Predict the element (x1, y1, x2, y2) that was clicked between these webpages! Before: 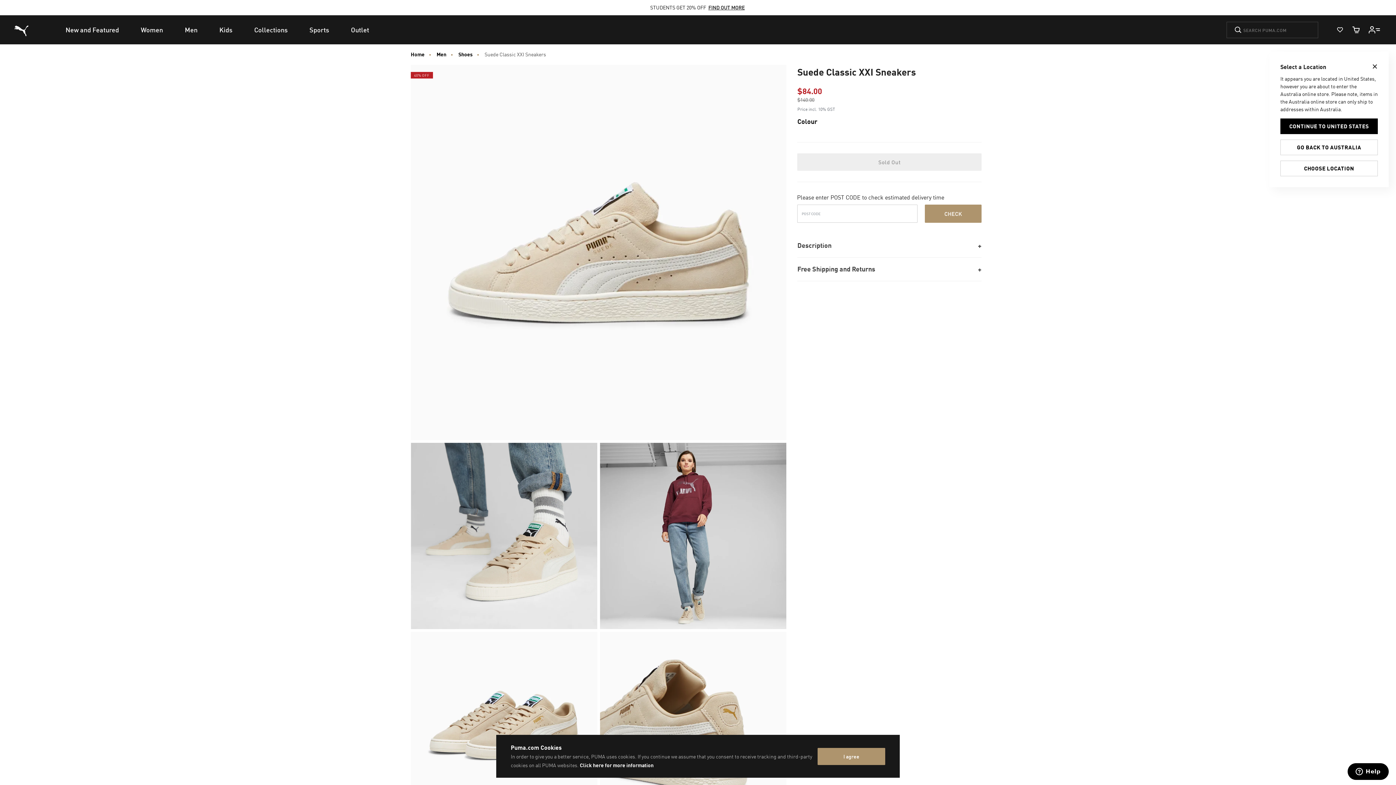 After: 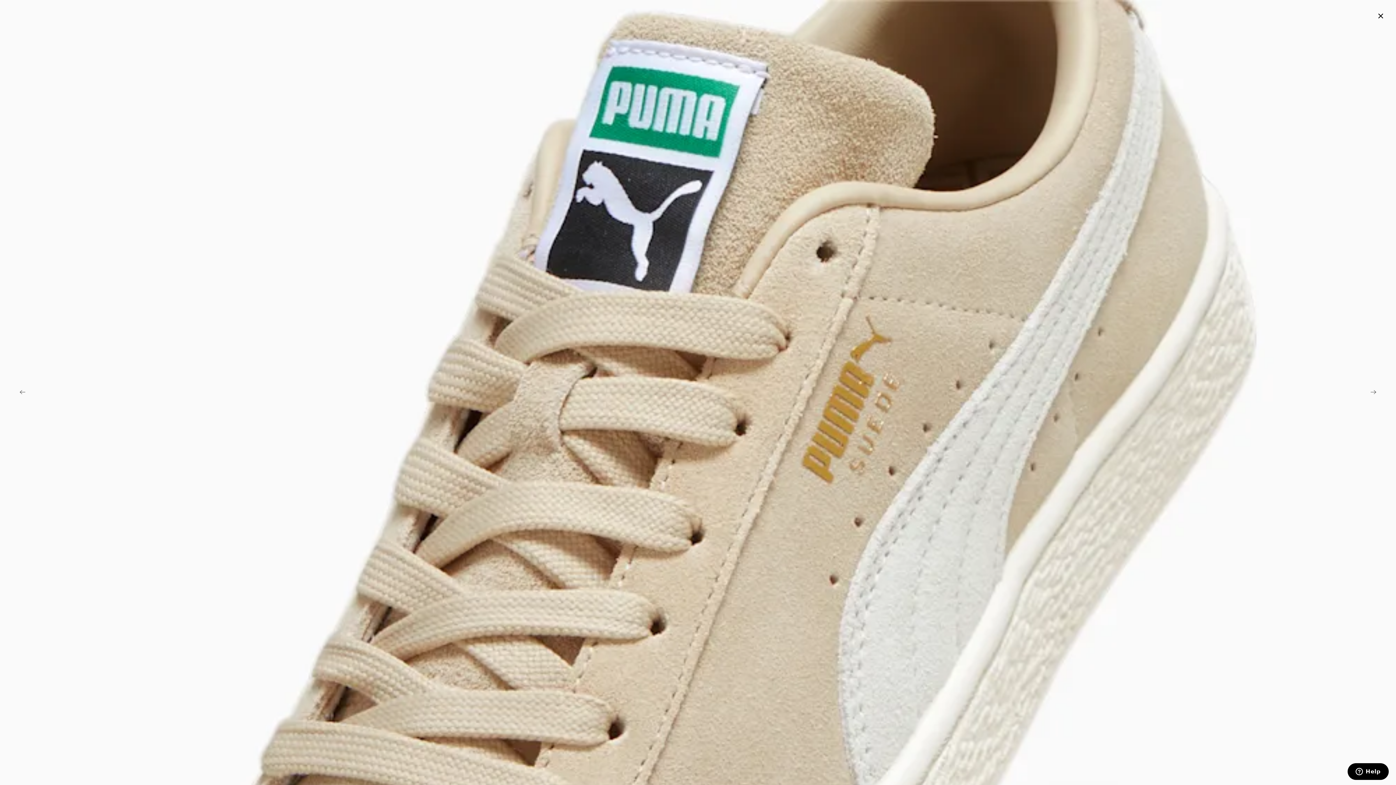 Action: bbox: (410, 443, 597, 629)